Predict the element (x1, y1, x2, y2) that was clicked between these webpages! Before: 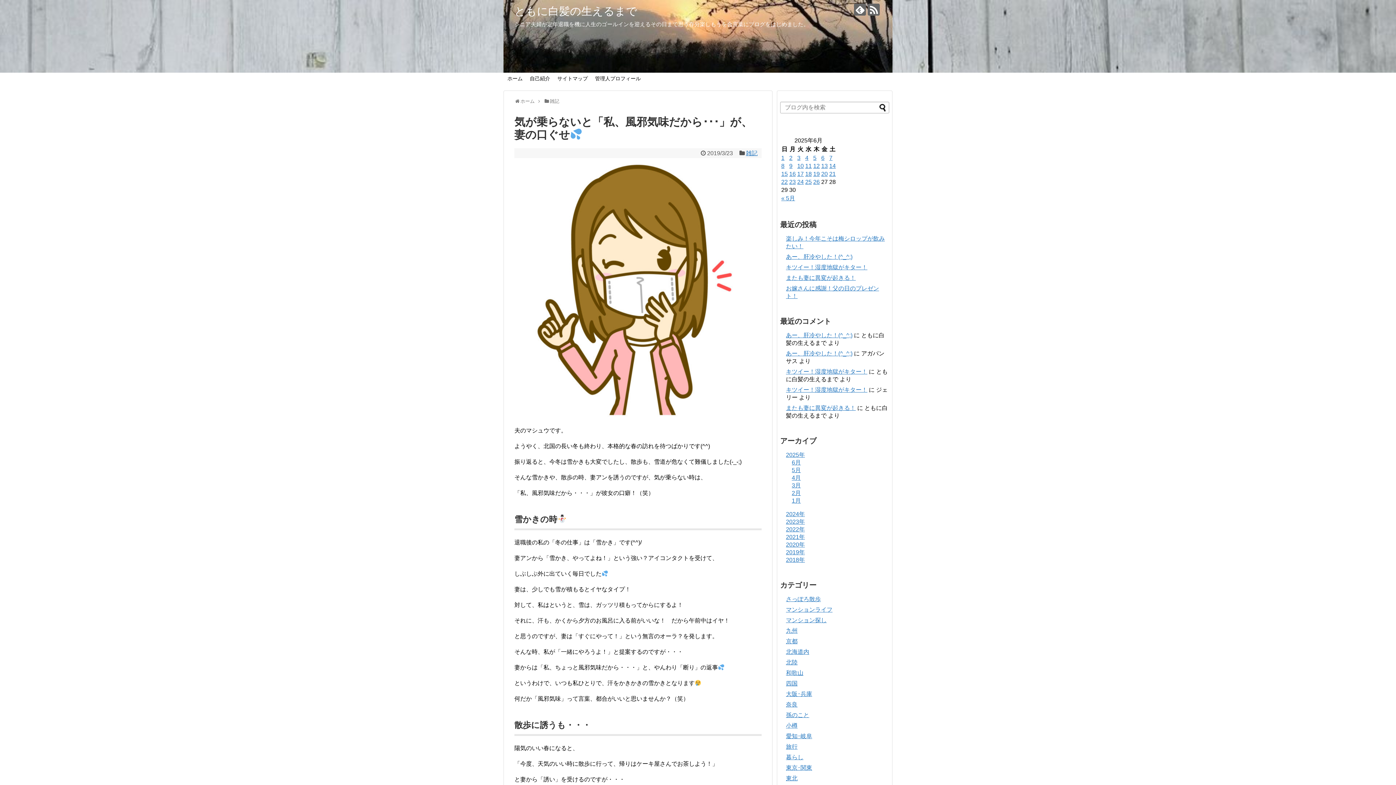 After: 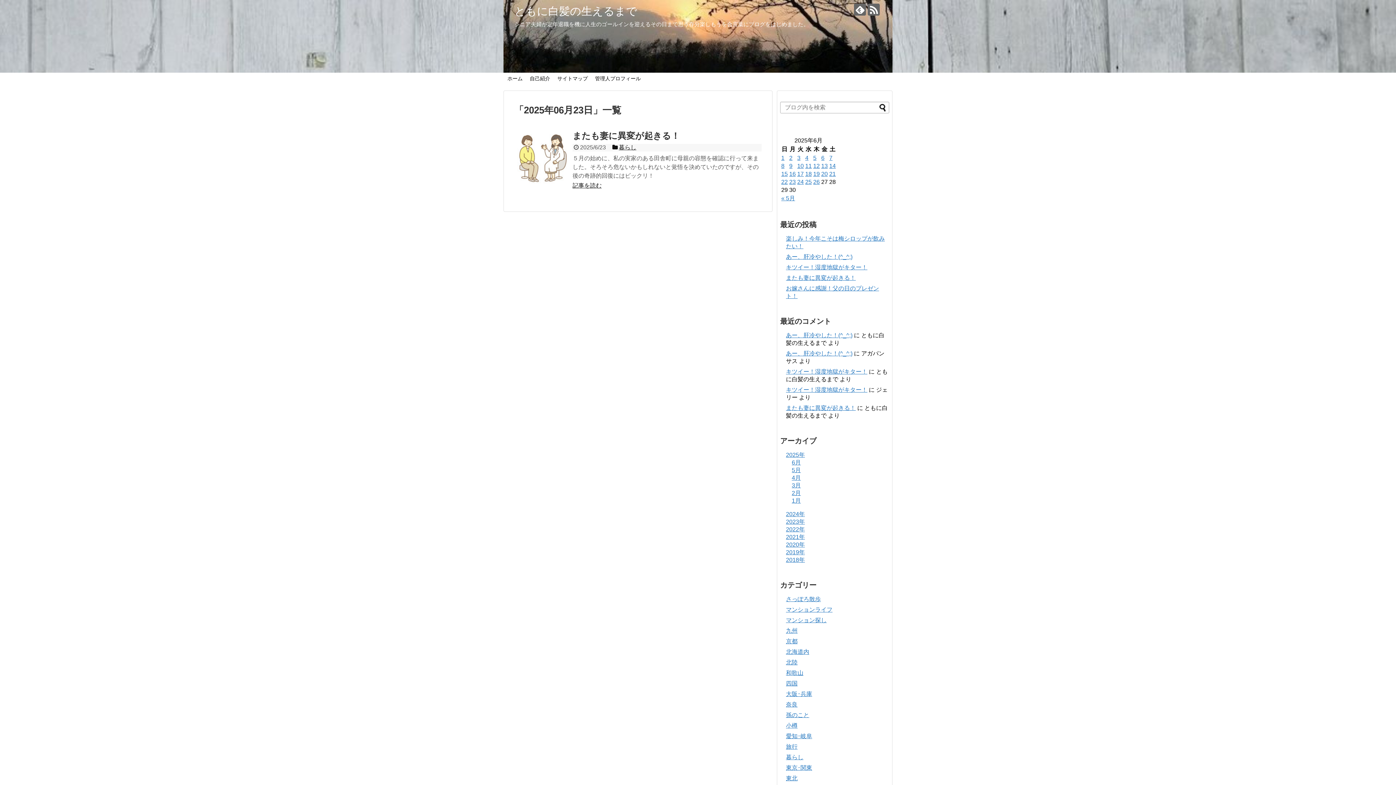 Action: bbox: (789, 178, 796, 185) label: 2025年6月23日 に投稿を公開